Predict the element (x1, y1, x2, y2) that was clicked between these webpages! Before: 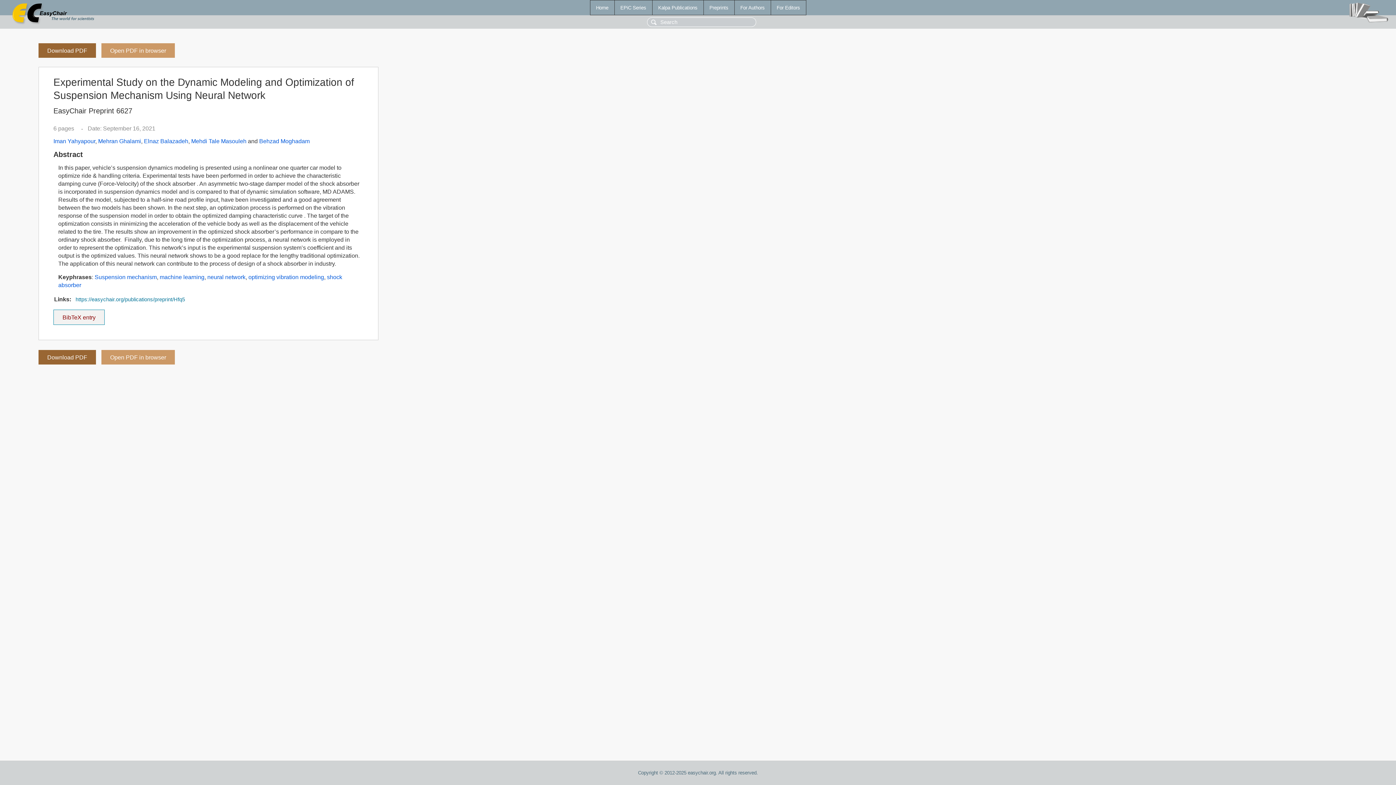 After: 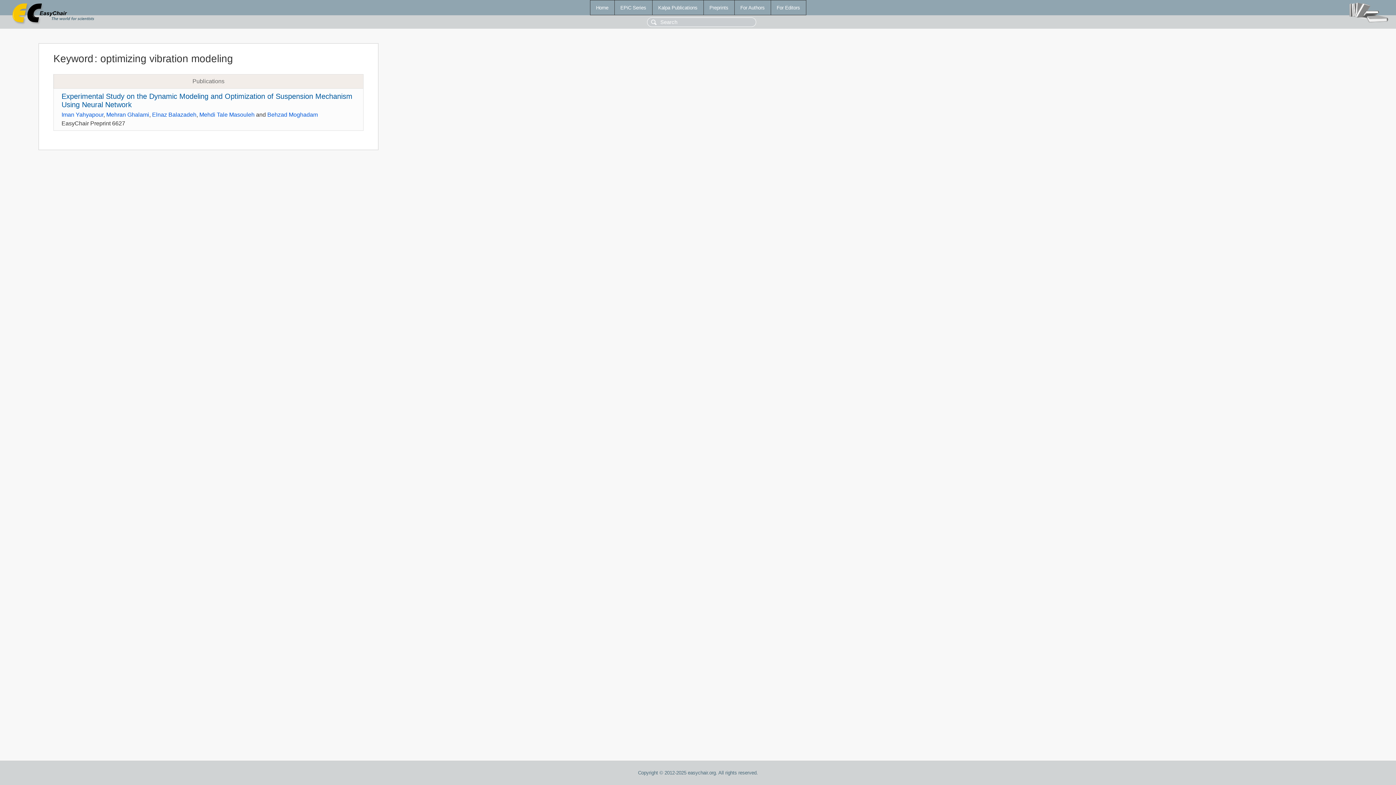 Action: bbox: (248, 274, 324, 280) label: optimizing vibration modeling